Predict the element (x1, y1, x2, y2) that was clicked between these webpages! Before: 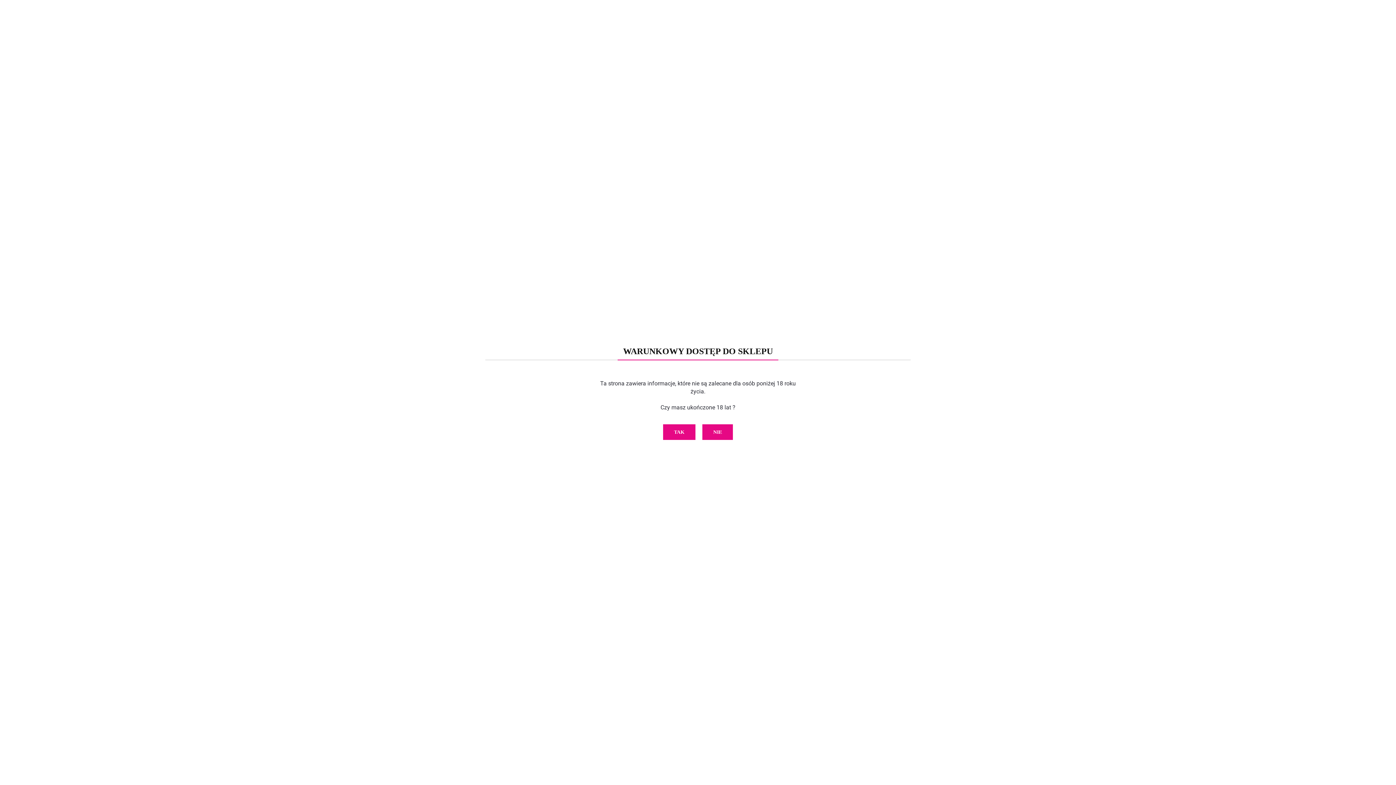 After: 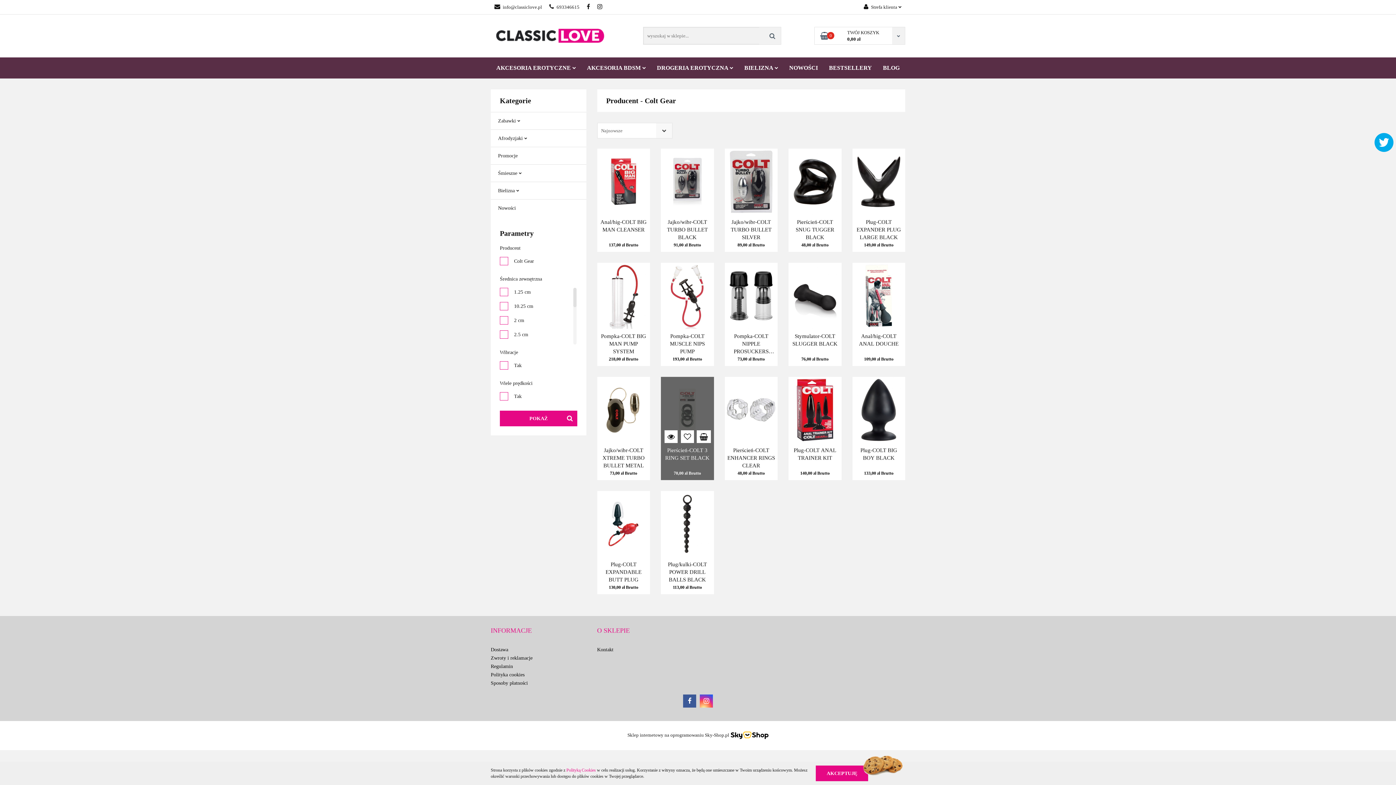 Action: label: TAK bbox: (663, 424, 695, 440)